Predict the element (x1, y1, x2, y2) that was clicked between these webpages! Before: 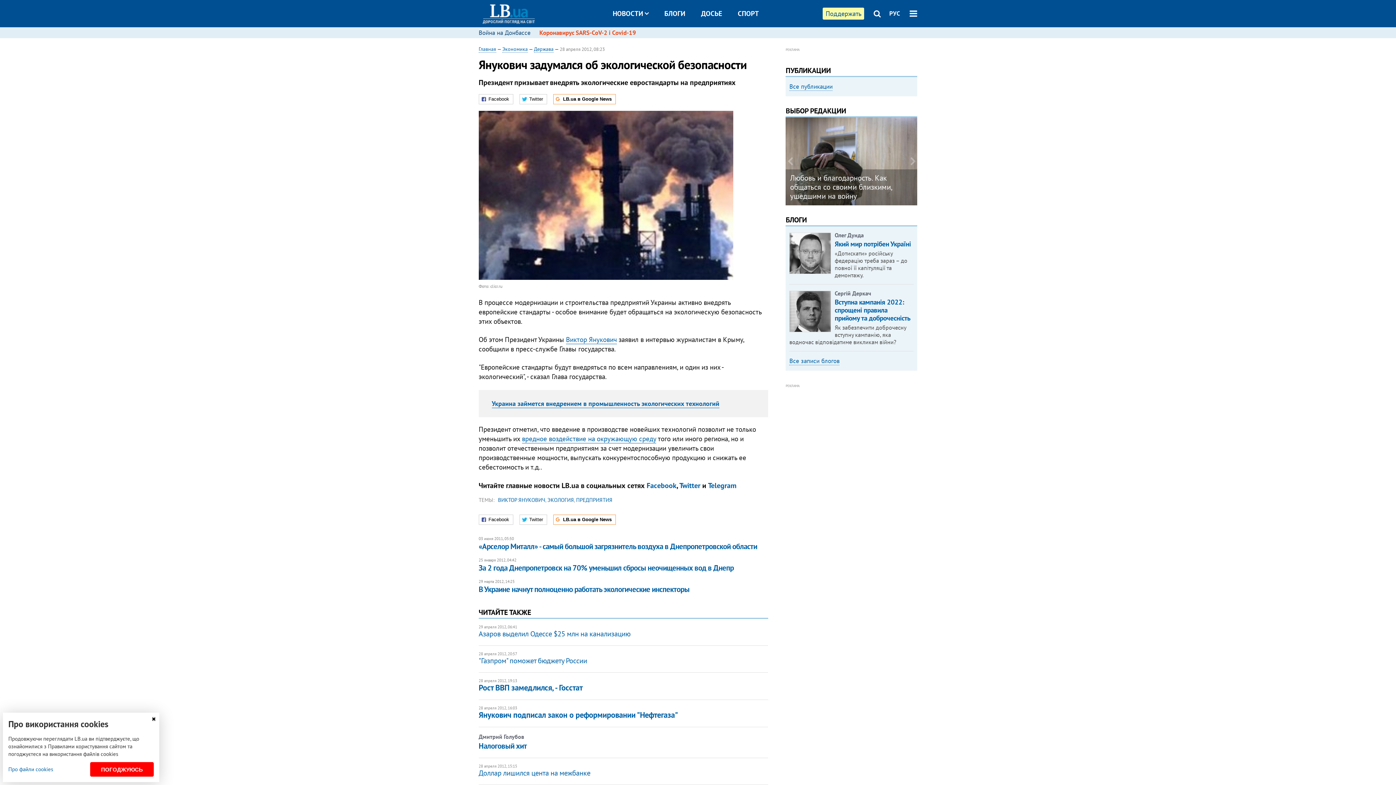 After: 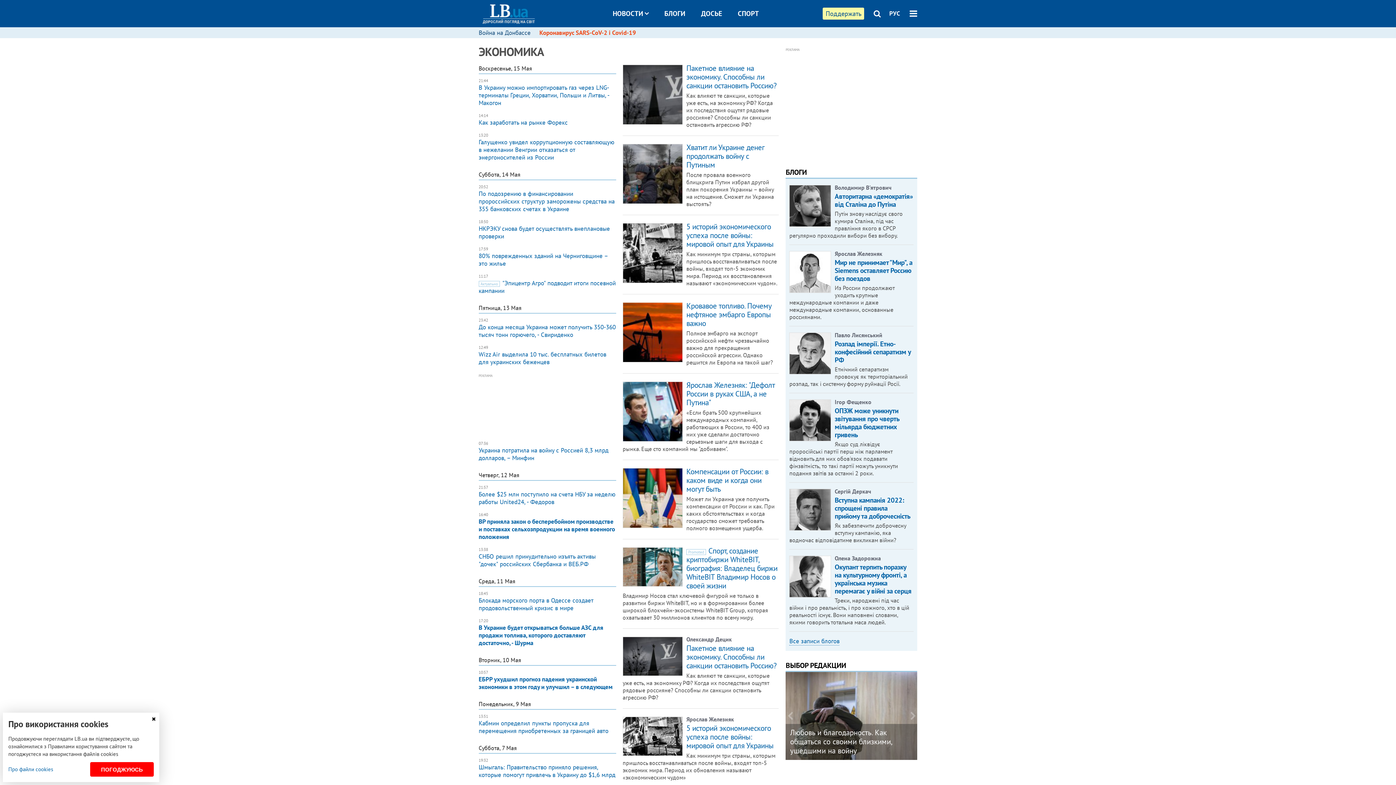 Action: bbox: (502, 45, 527, 52) label: Экономика